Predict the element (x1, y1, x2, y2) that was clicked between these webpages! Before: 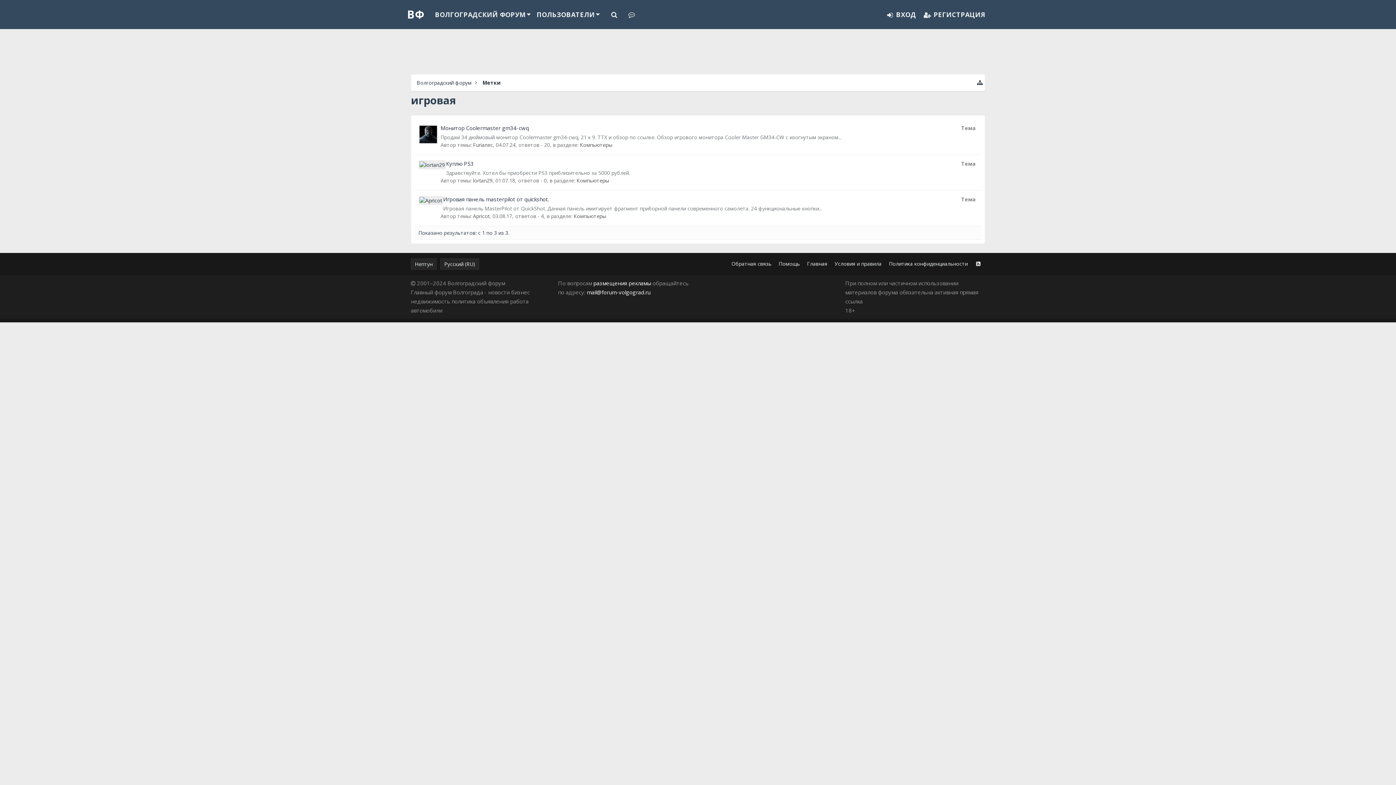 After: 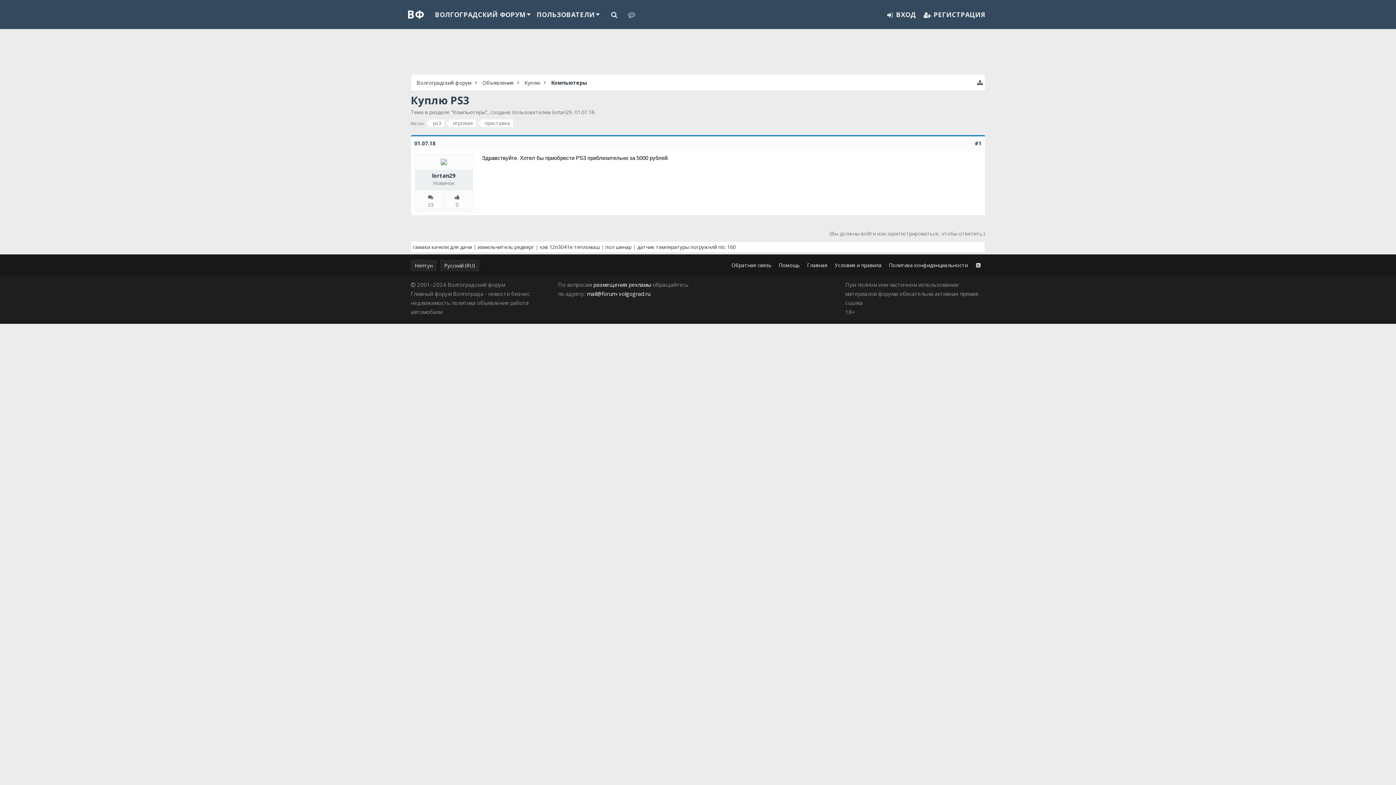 Action: label: Куплю PS3 bbox: (446, 160, 473, 167)